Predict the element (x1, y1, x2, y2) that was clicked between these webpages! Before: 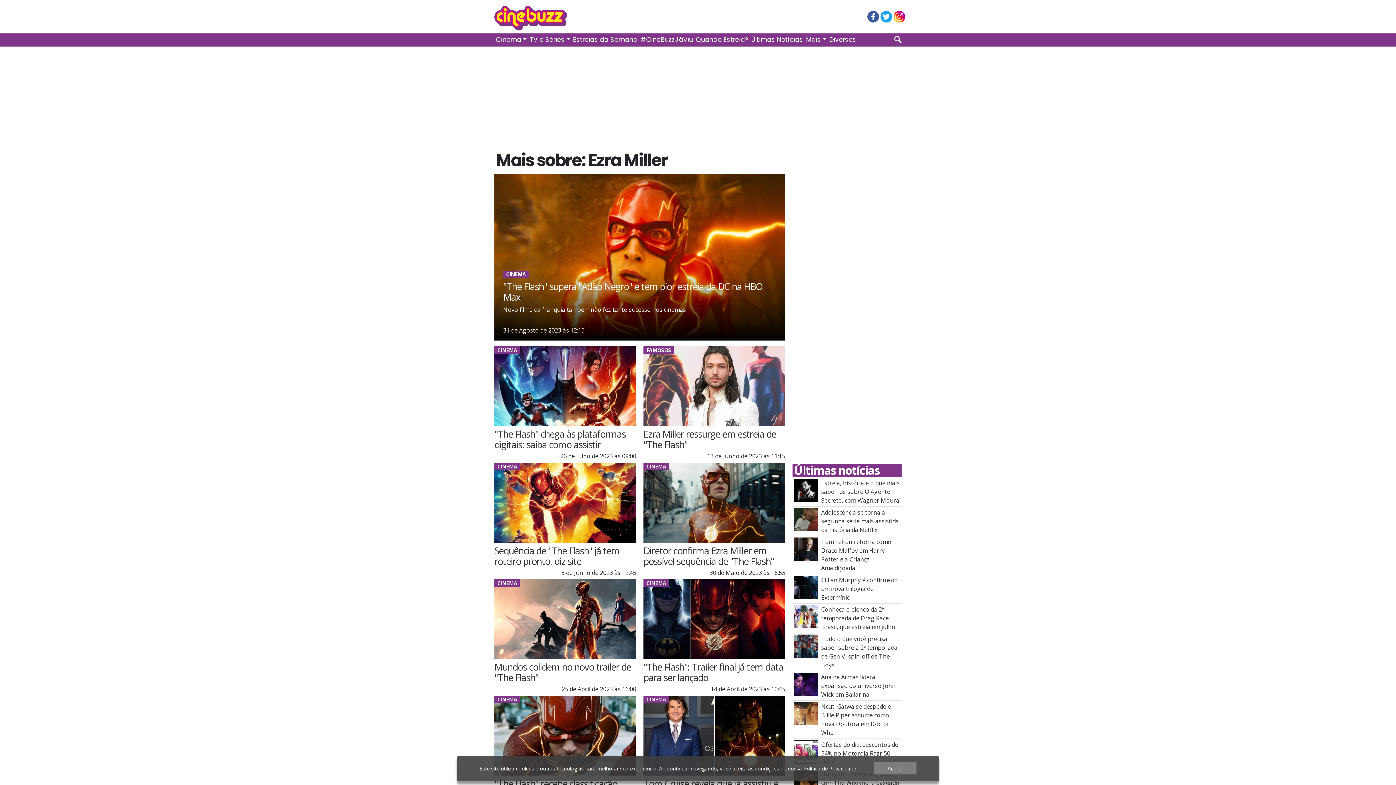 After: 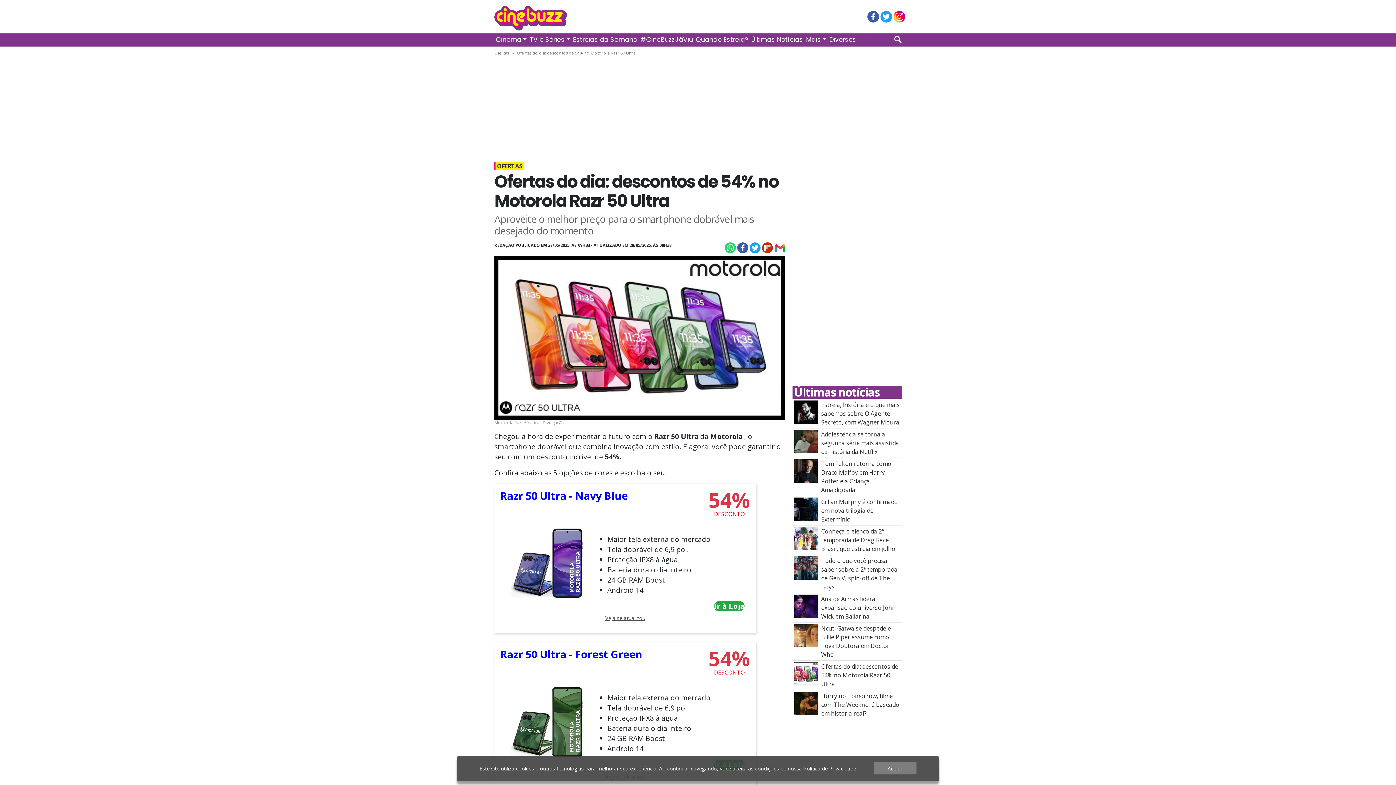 Action: bbox: (821, 741, 898, 766) label: Ofertas do dia: descontos de 54% no Motorola Razr 50 Ultra